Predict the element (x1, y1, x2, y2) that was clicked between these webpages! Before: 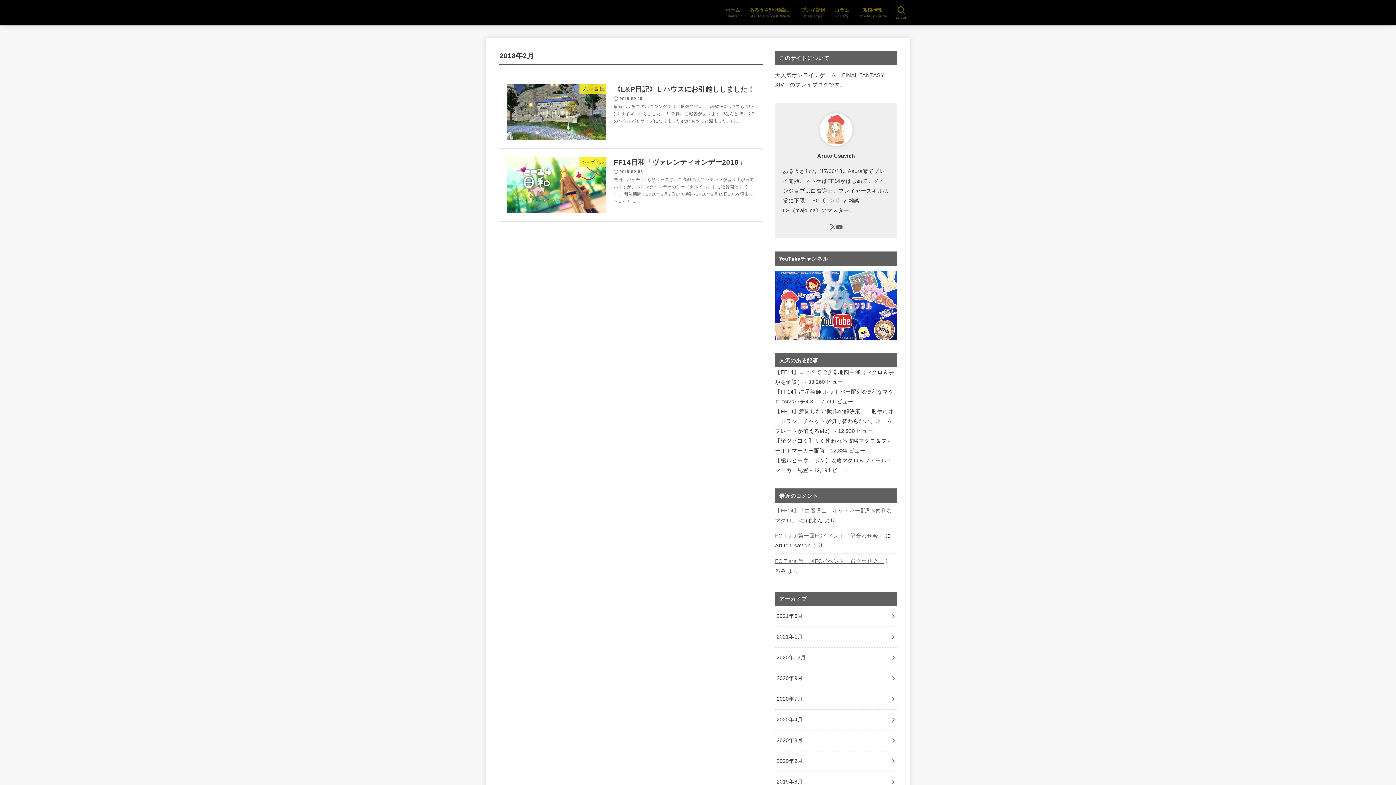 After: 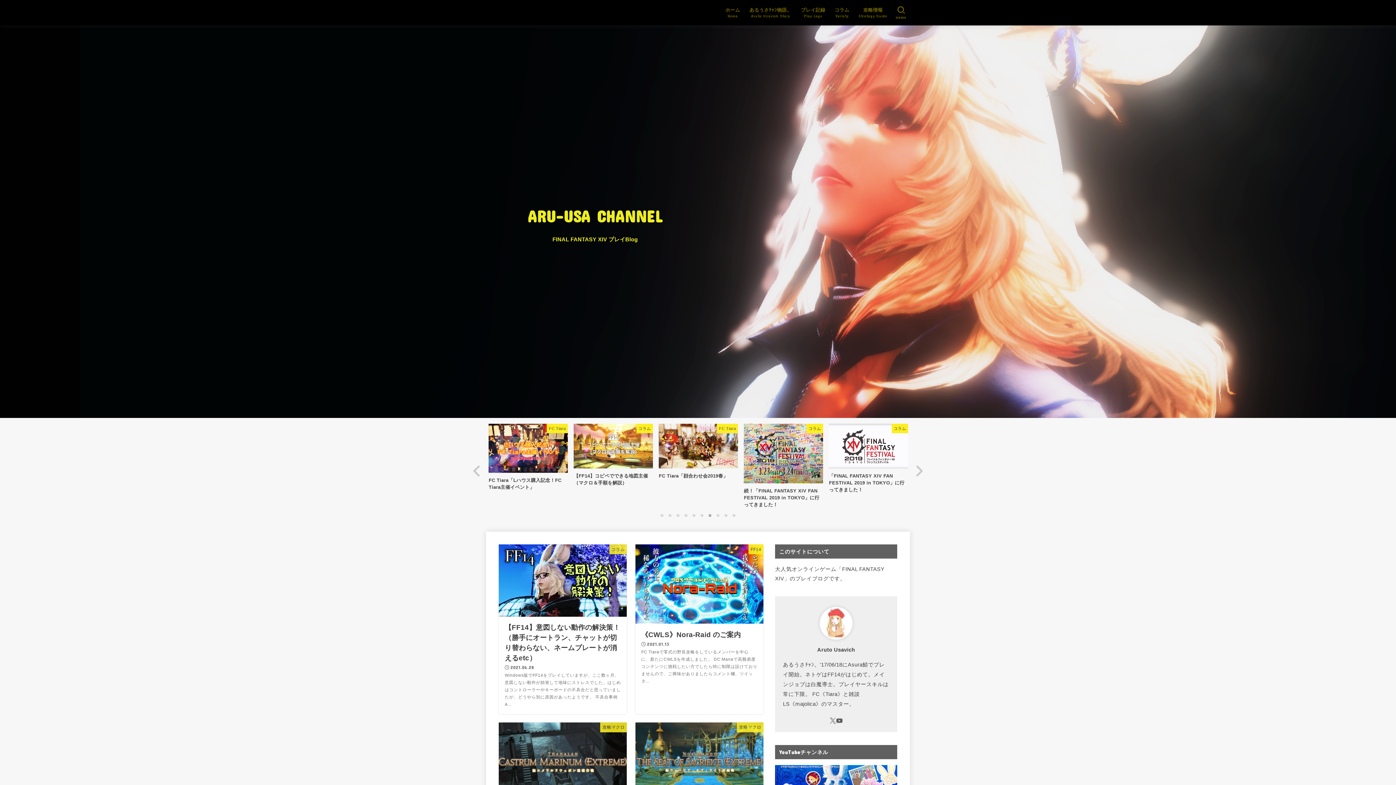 Action: bbox: (491, 0, 599, 25)